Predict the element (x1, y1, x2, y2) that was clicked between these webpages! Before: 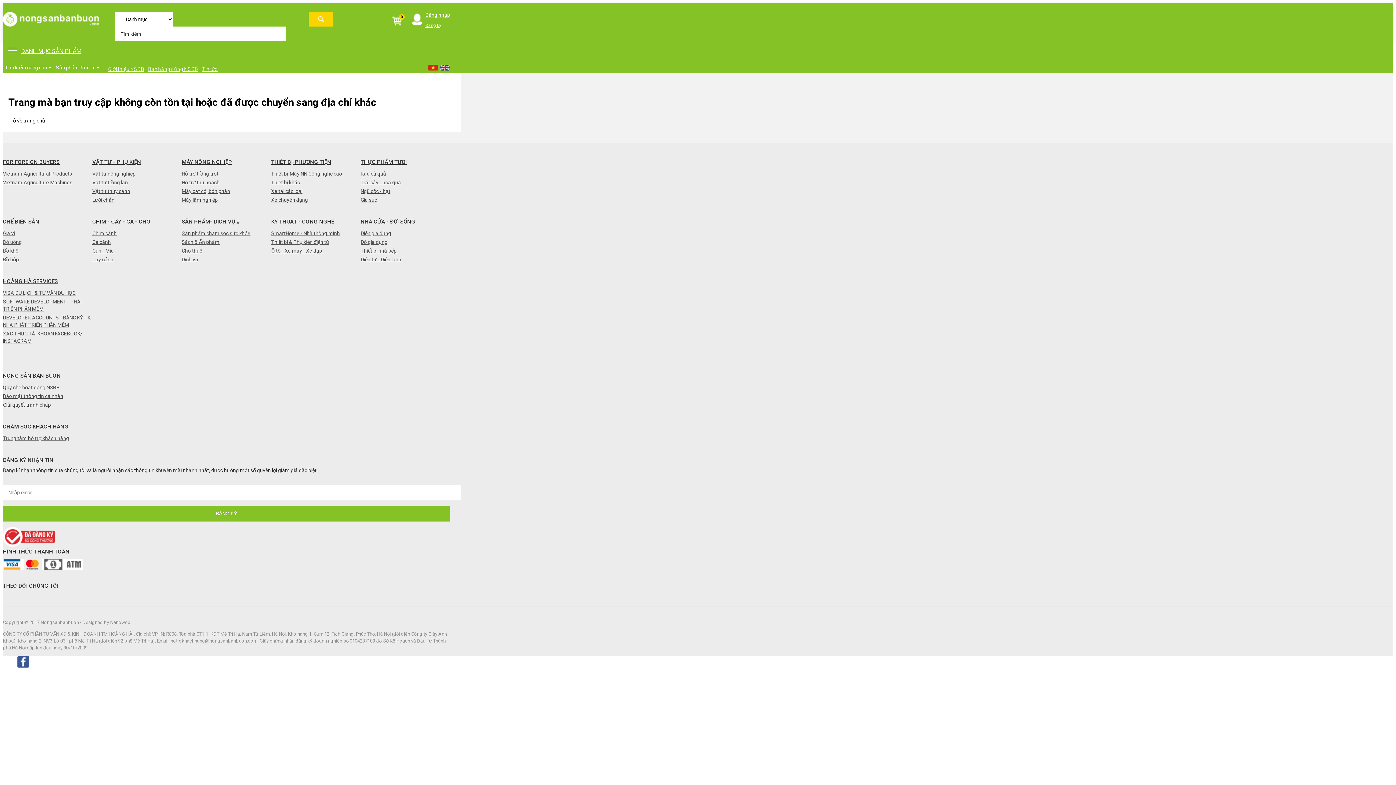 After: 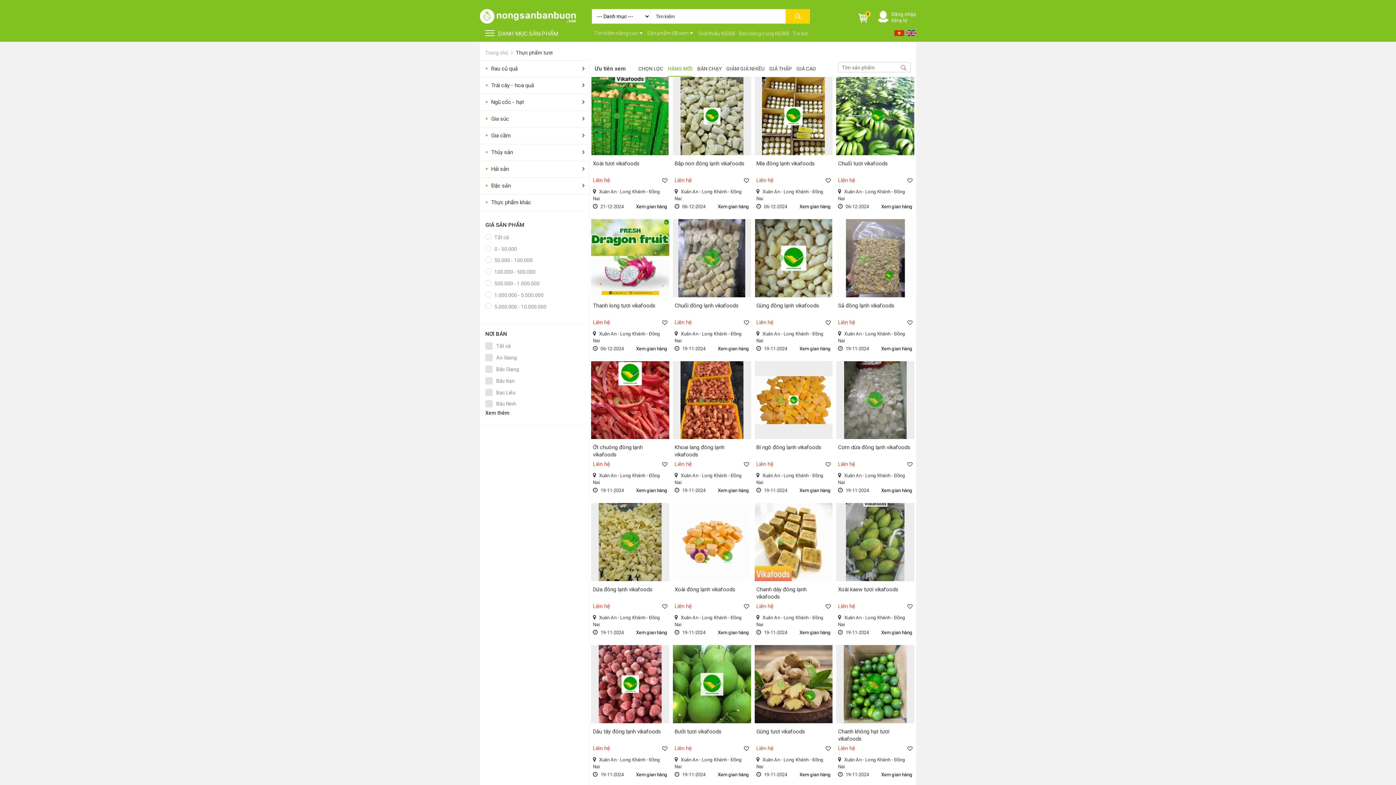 Action: label: THỰC PHẨM TƯƠI bbox: (360, 158, 406, 165)